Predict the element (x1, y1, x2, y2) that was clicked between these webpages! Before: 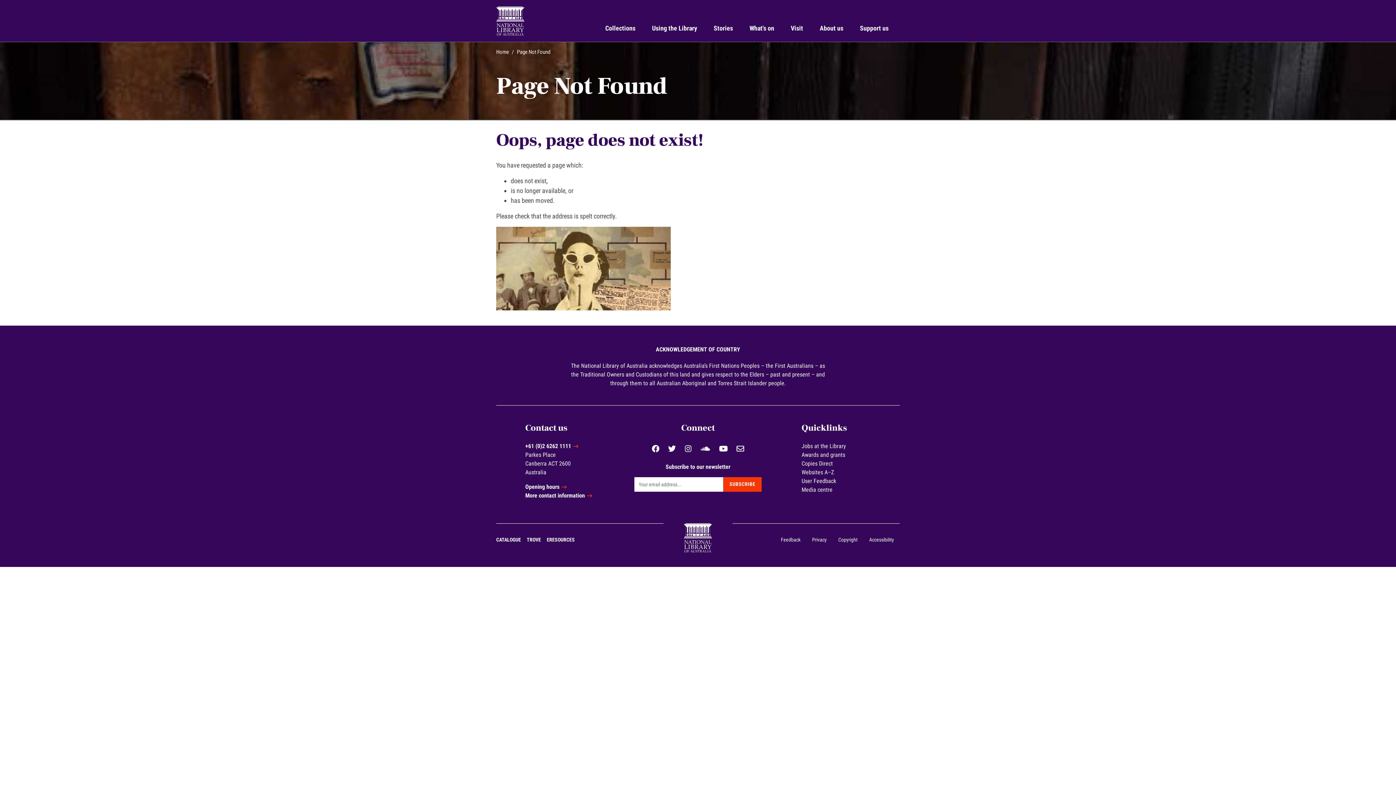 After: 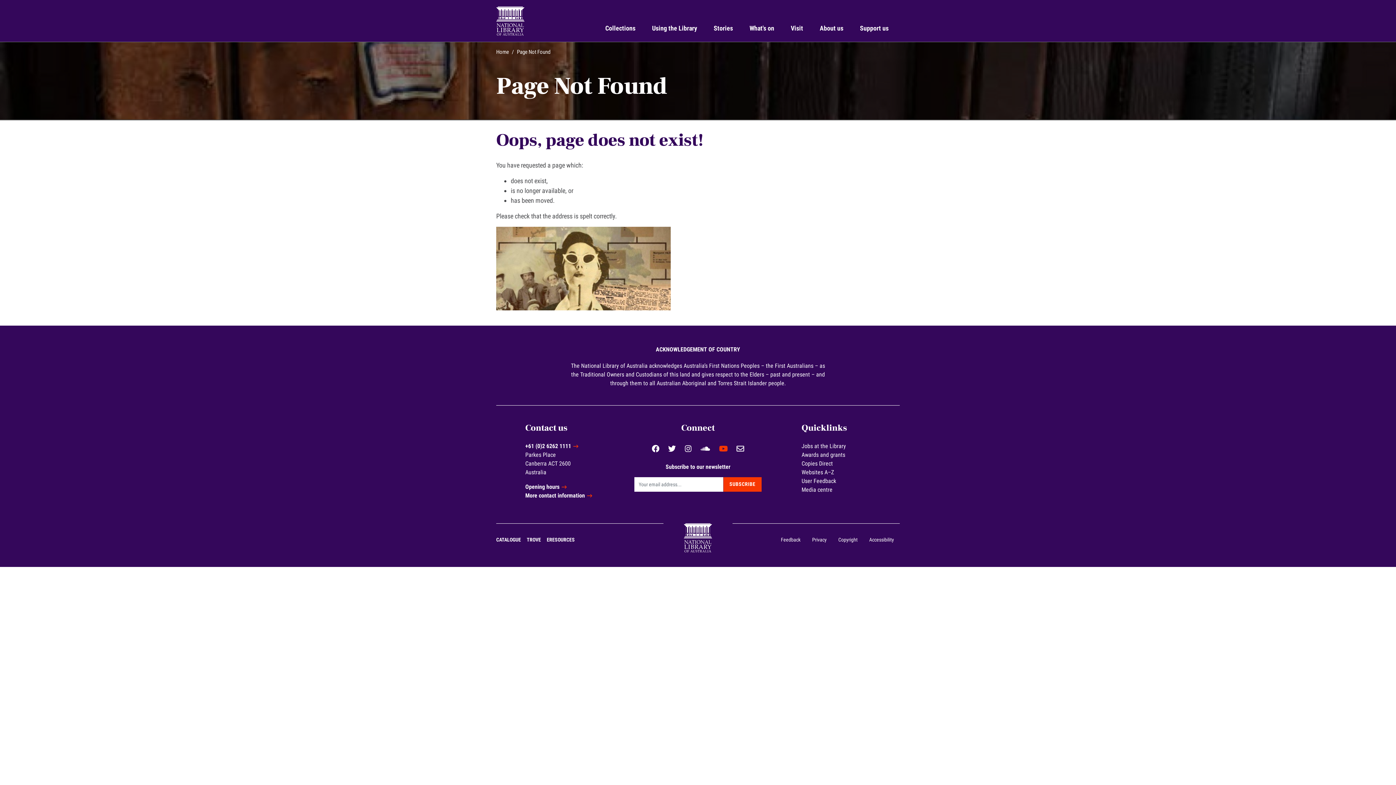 Action: bbox: (719, 446, 727, 453) label: YouTube